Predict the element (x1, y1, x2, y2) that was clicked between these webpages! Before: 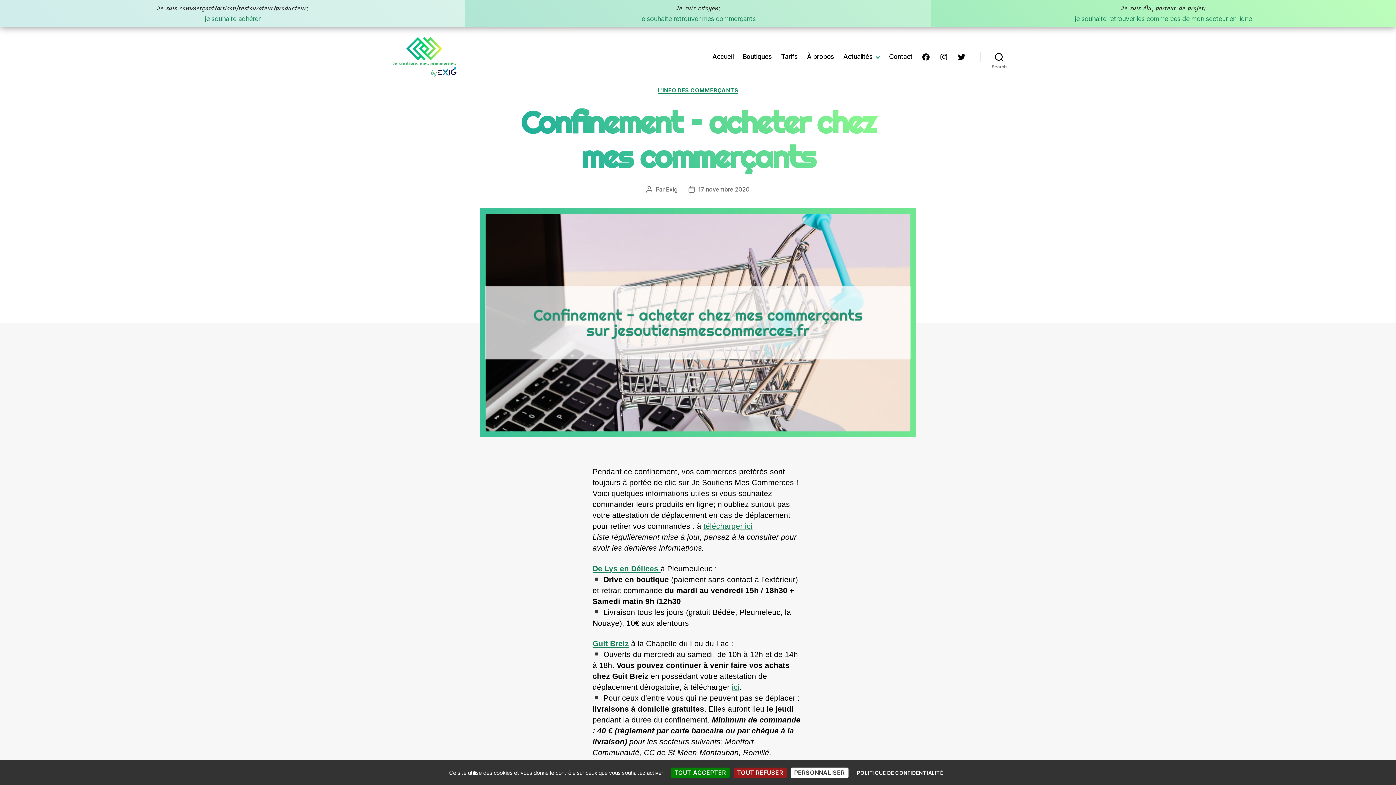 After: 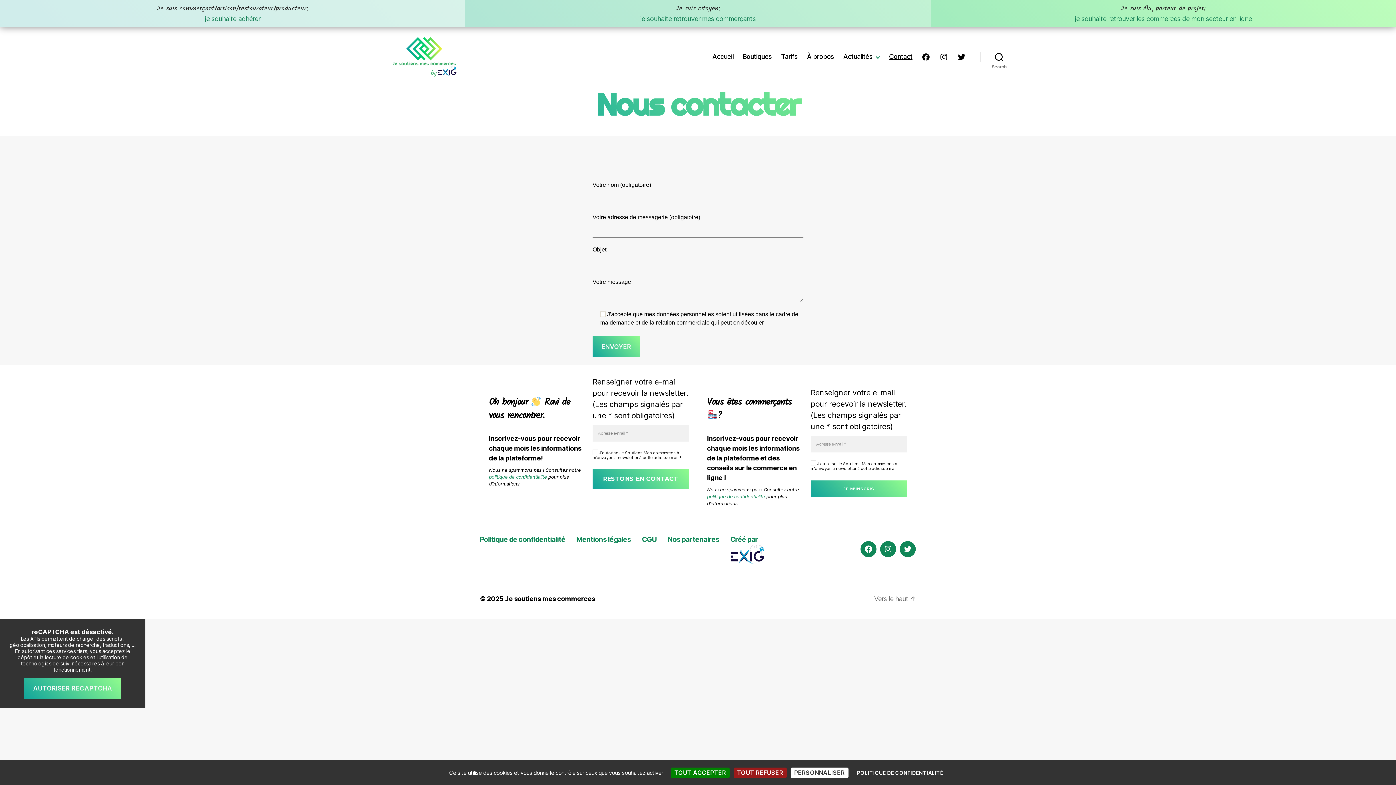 Action: label: Contact bbox: (889, 52, 912, 60)